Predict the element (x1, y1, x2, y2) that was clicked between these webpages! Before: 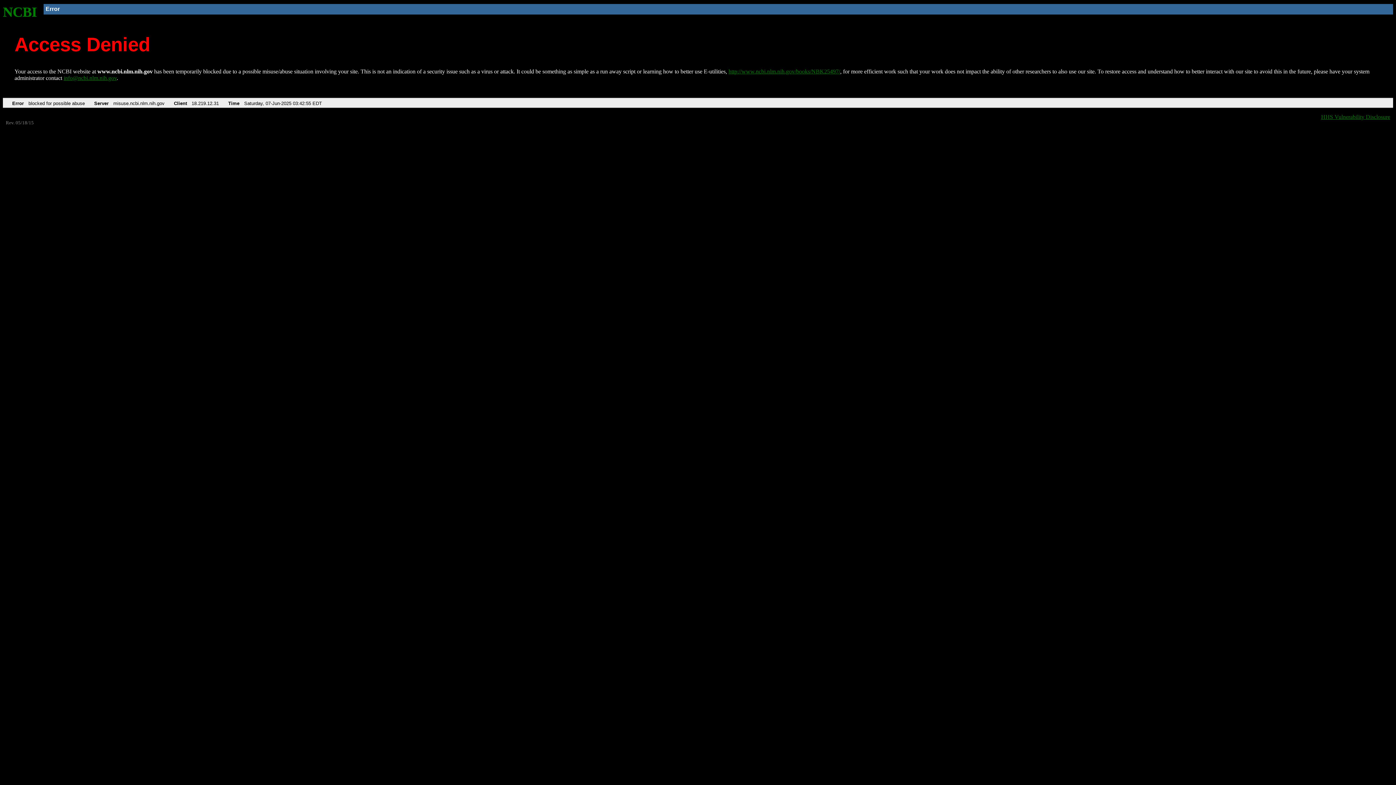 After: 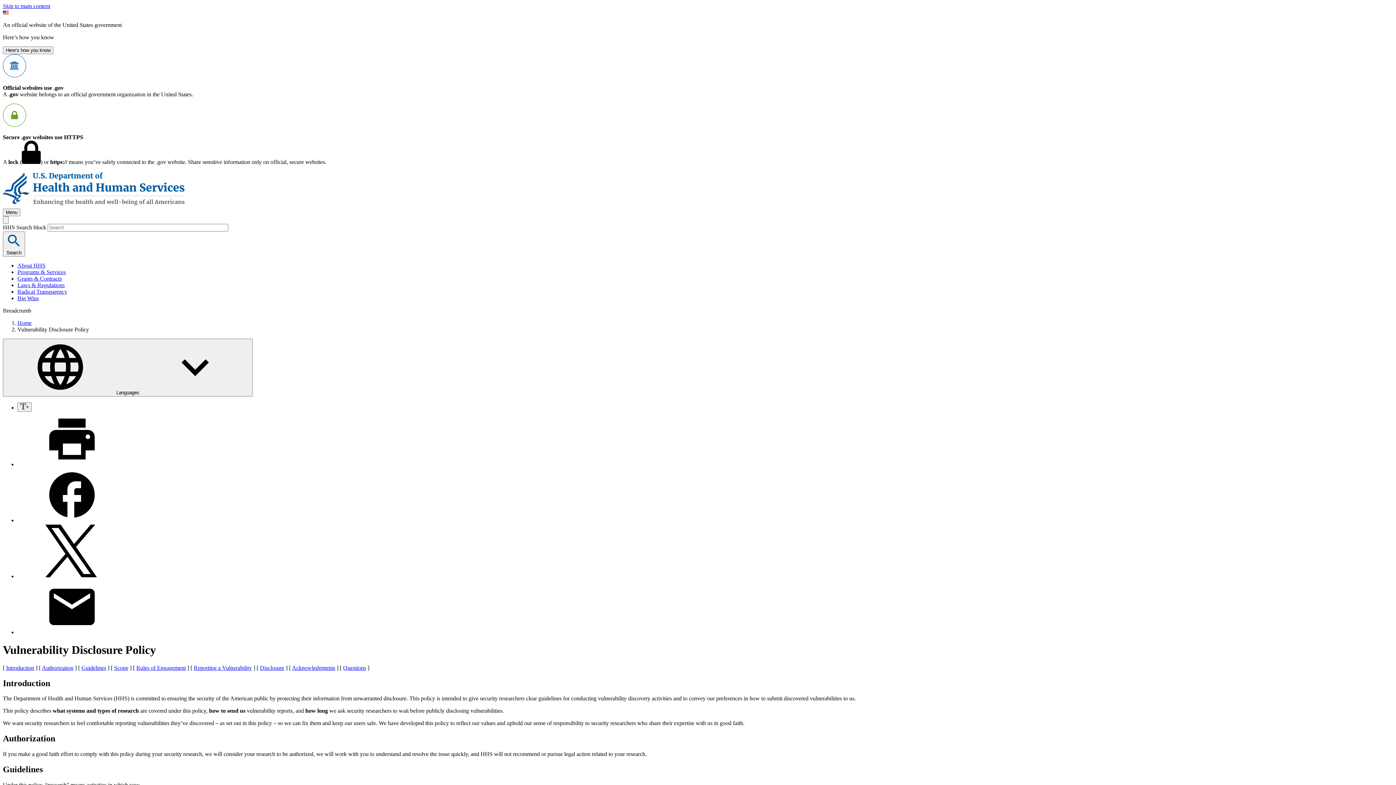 Action: bbox: (1321, 113, 1390, 119) label: HHS Vulnerability Disclosure